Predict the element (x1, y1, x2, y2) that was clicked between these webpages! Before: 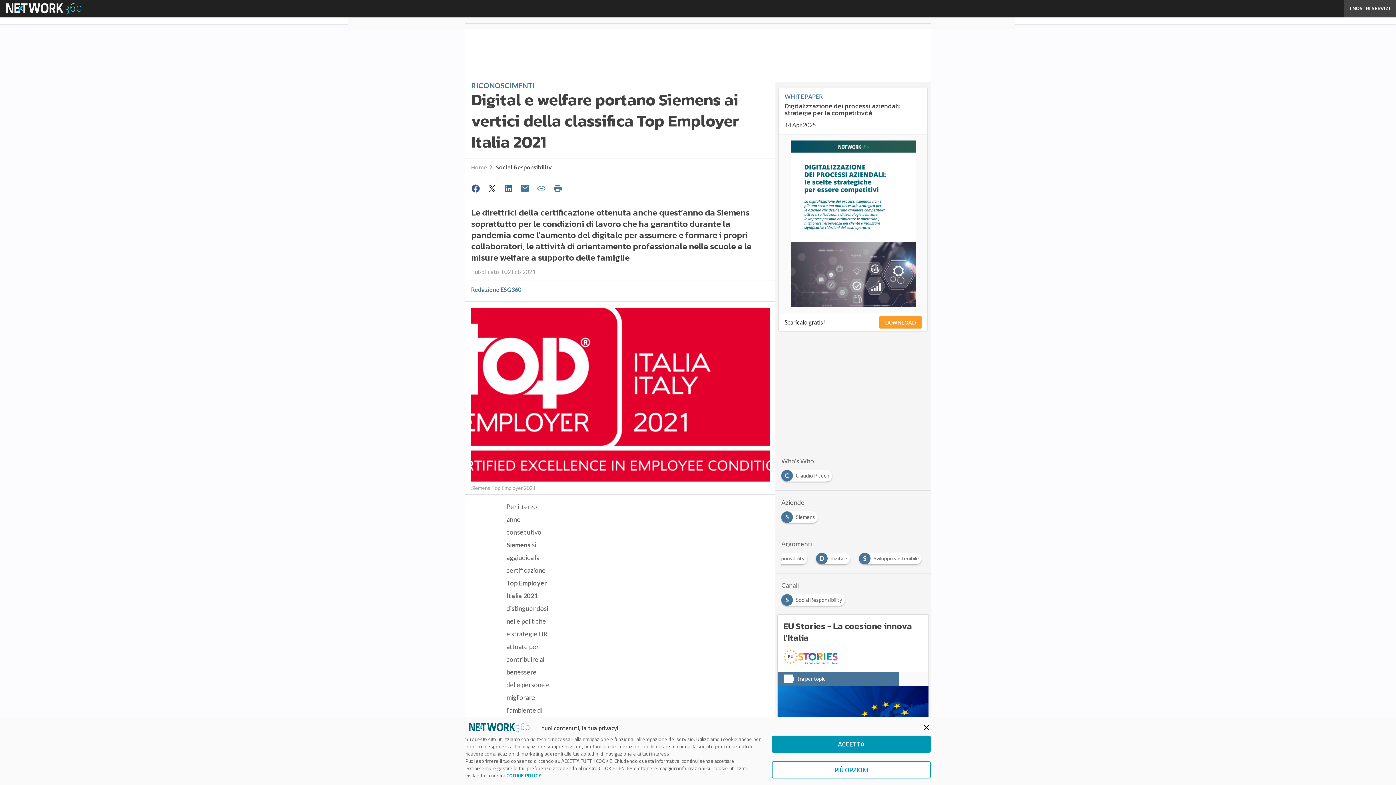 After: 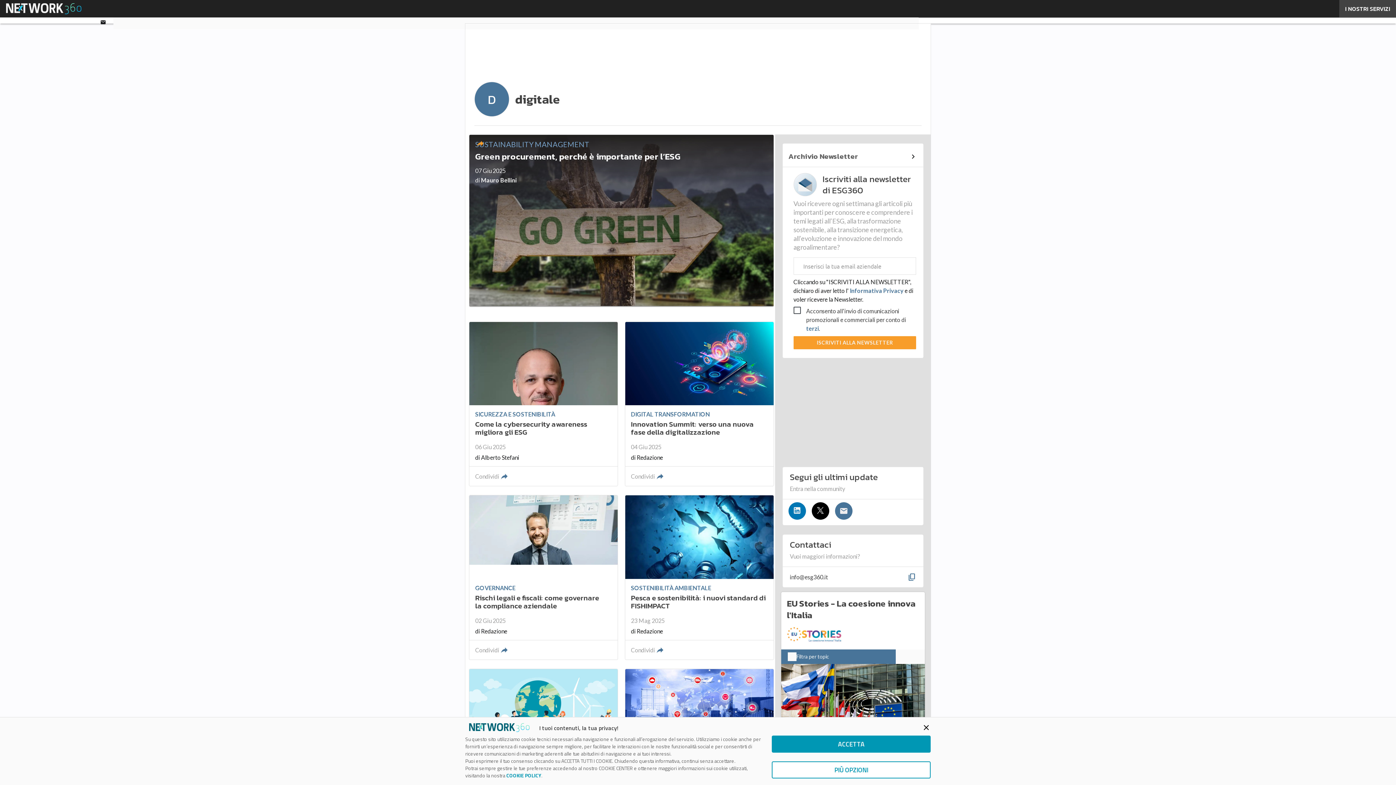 Action: bbox: (878, 553, 915, 559) label: D
digitale